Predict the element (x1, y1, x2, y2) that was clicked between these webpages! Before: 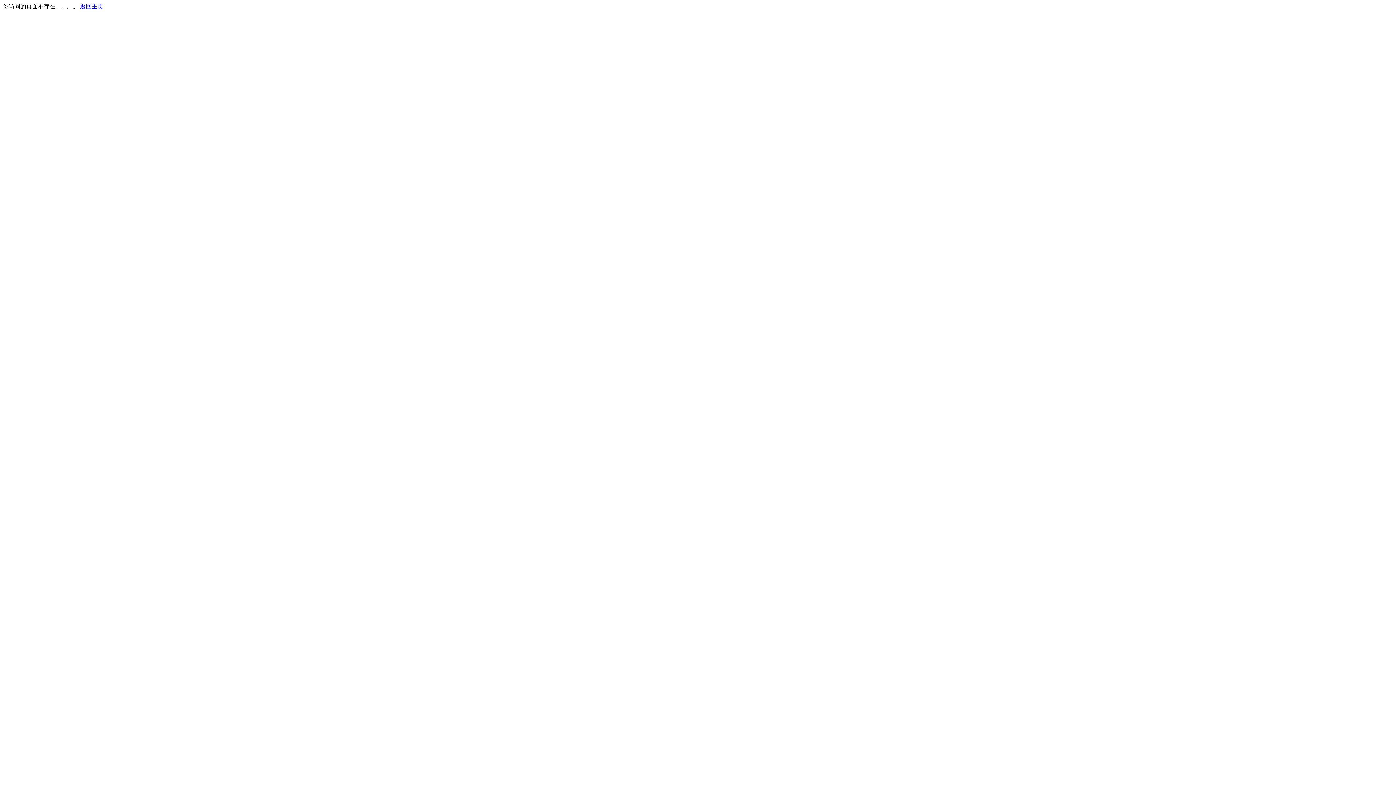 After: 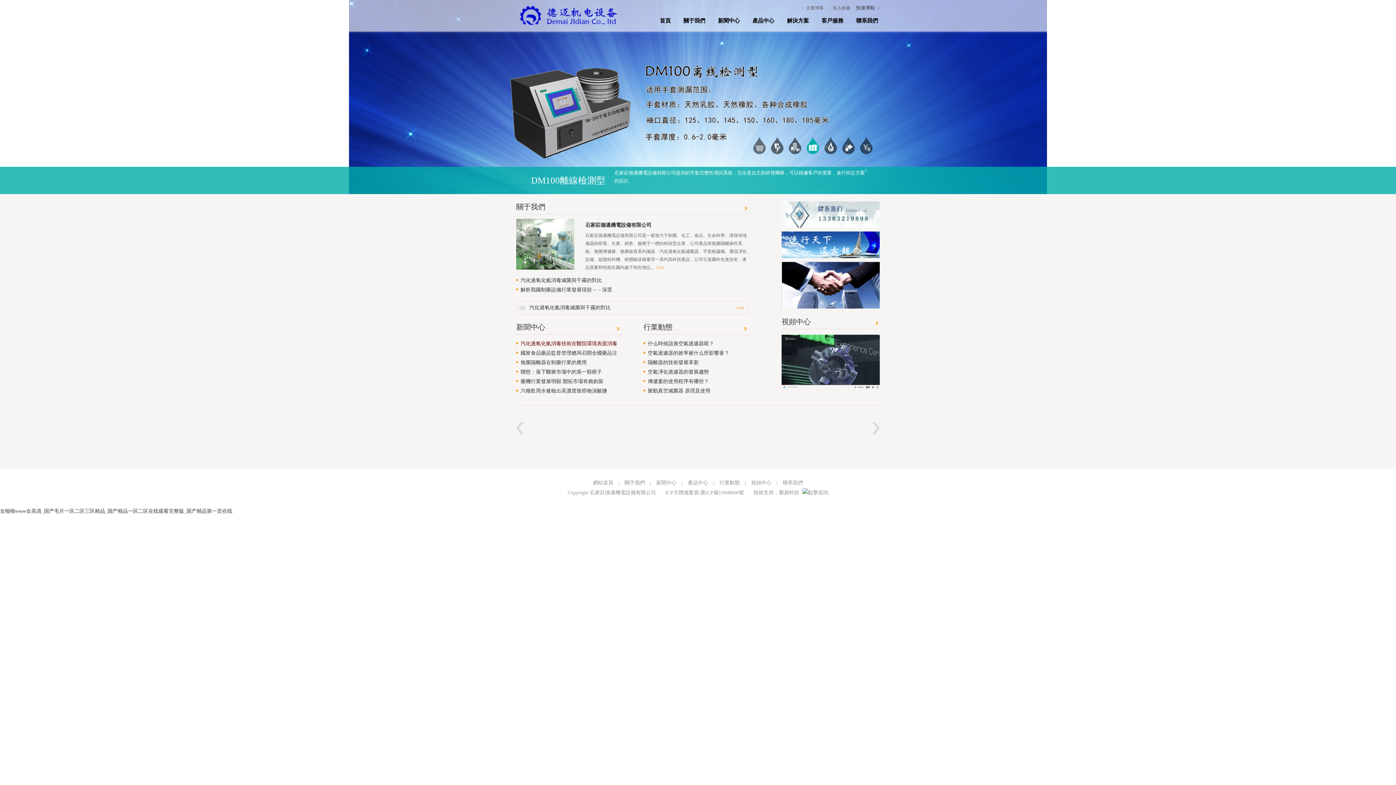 Action: bbox: (80, 3, 103, 9) label: 返回主页